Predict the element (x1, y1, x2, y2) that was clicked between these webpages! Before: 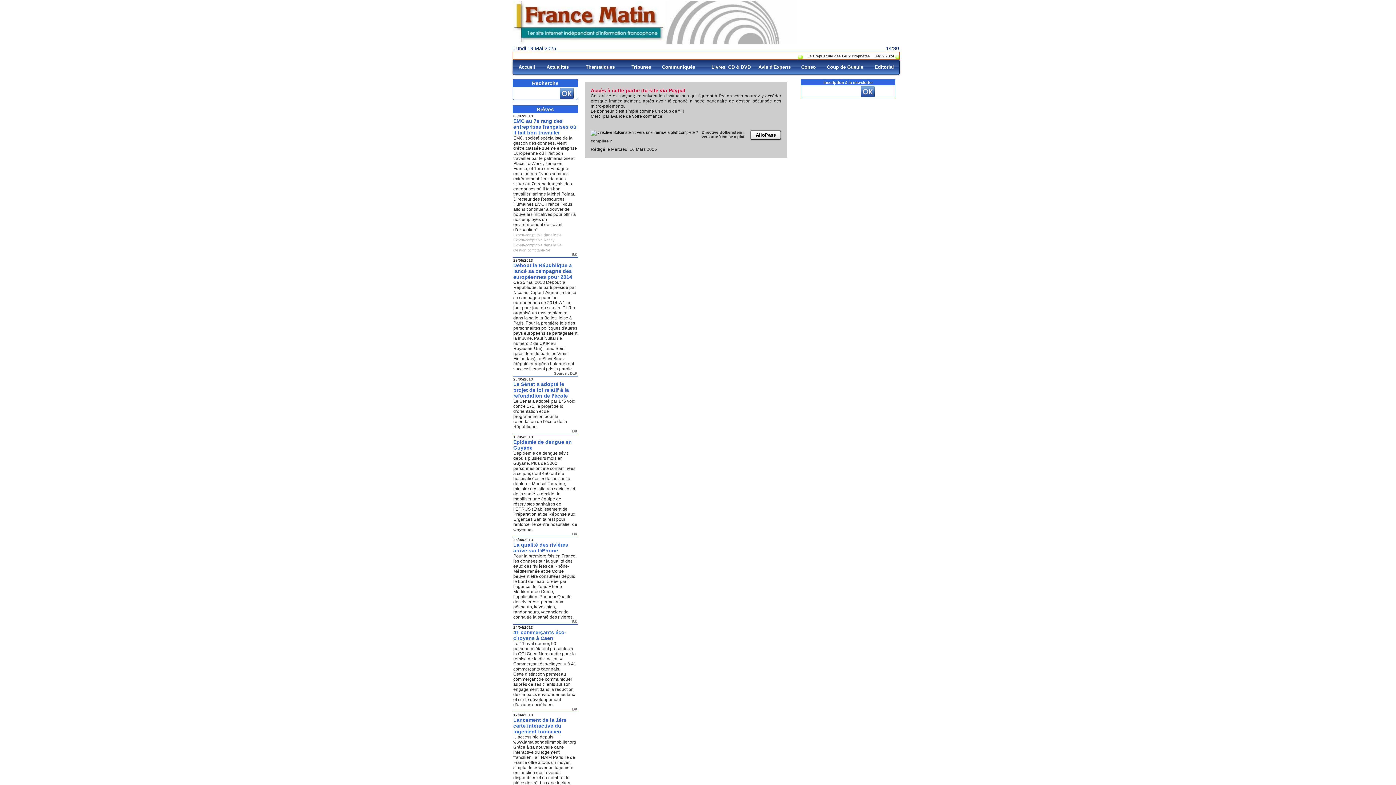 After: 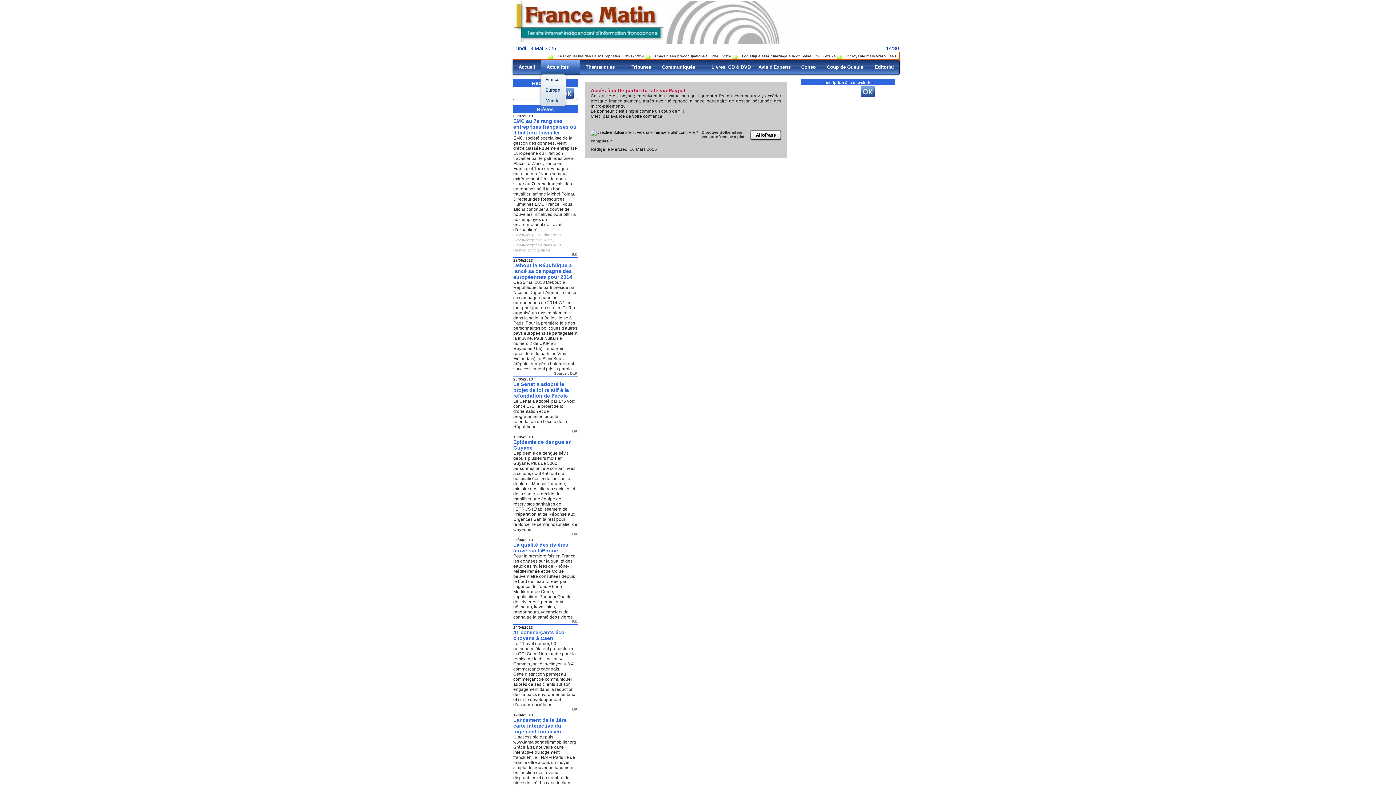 Action: label: Actualités bbox: (541, 60, 580, 74)